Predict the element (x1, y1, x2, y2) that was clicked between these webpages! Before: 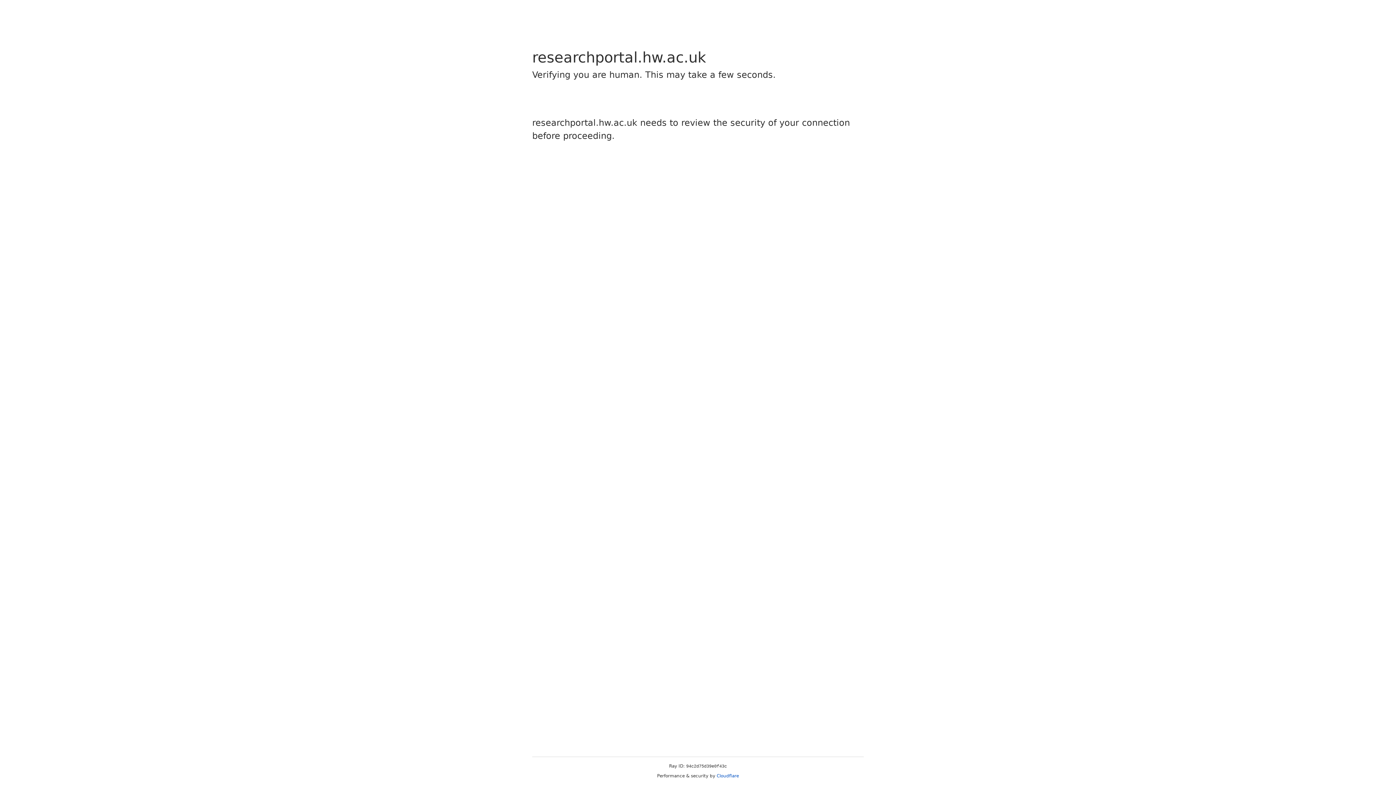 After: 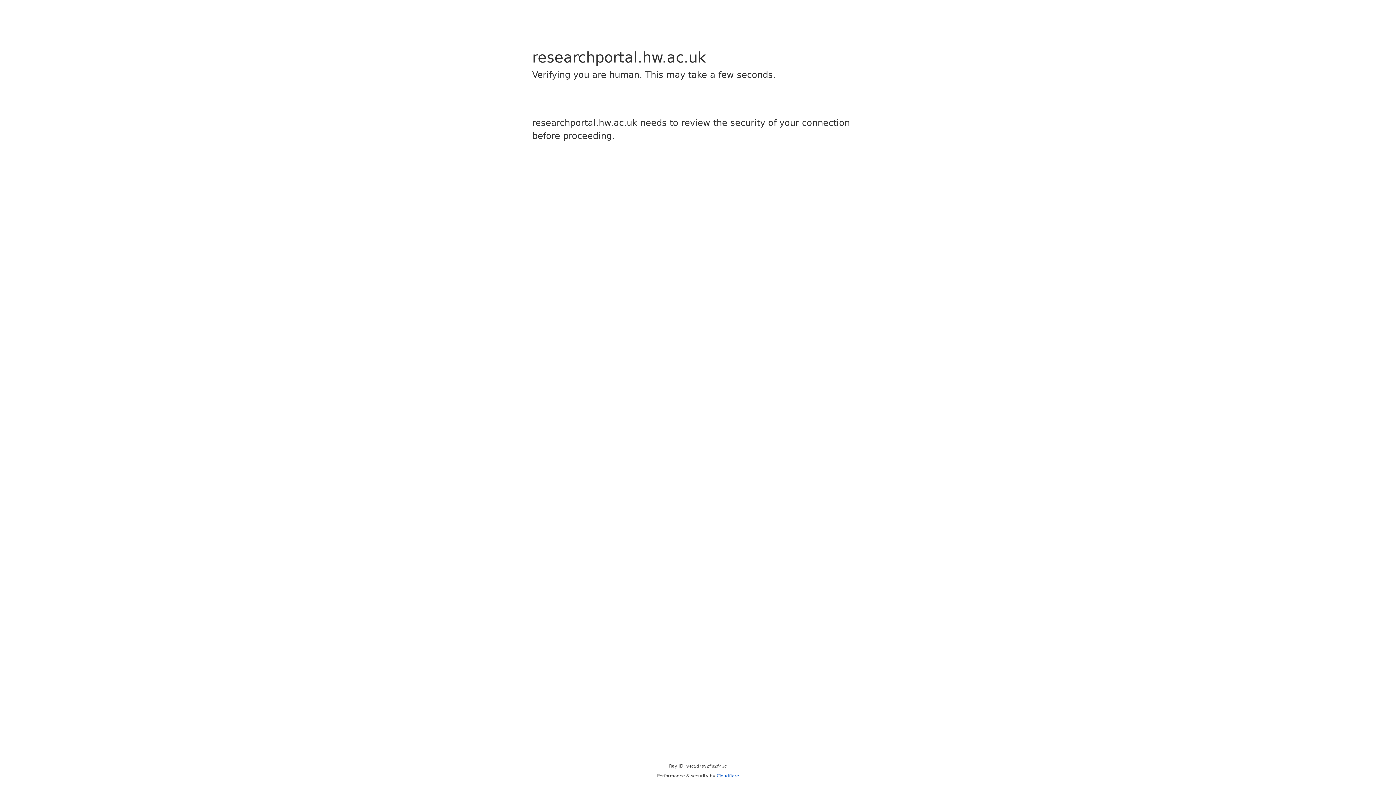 Action: bbox: (716, 773, 739, 778) label: Cloudflare